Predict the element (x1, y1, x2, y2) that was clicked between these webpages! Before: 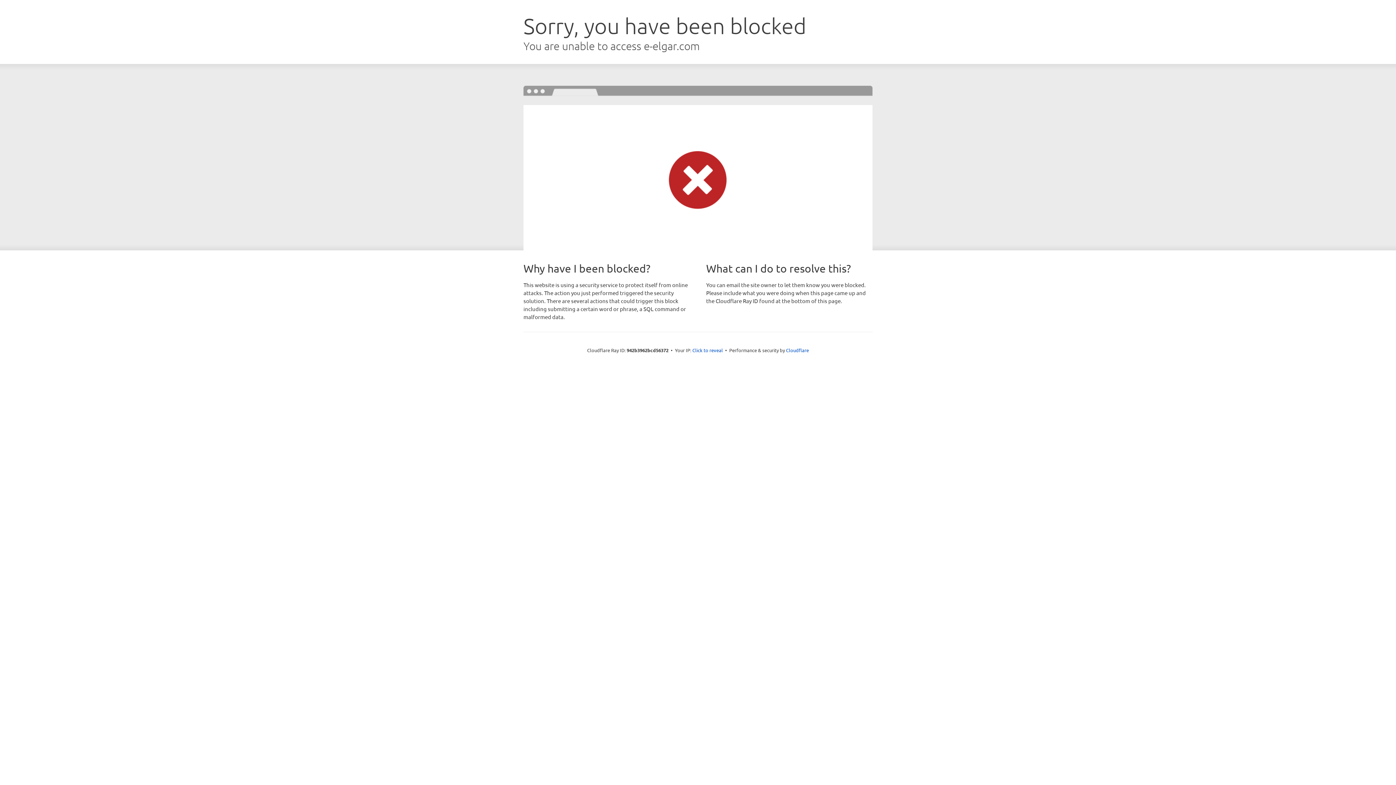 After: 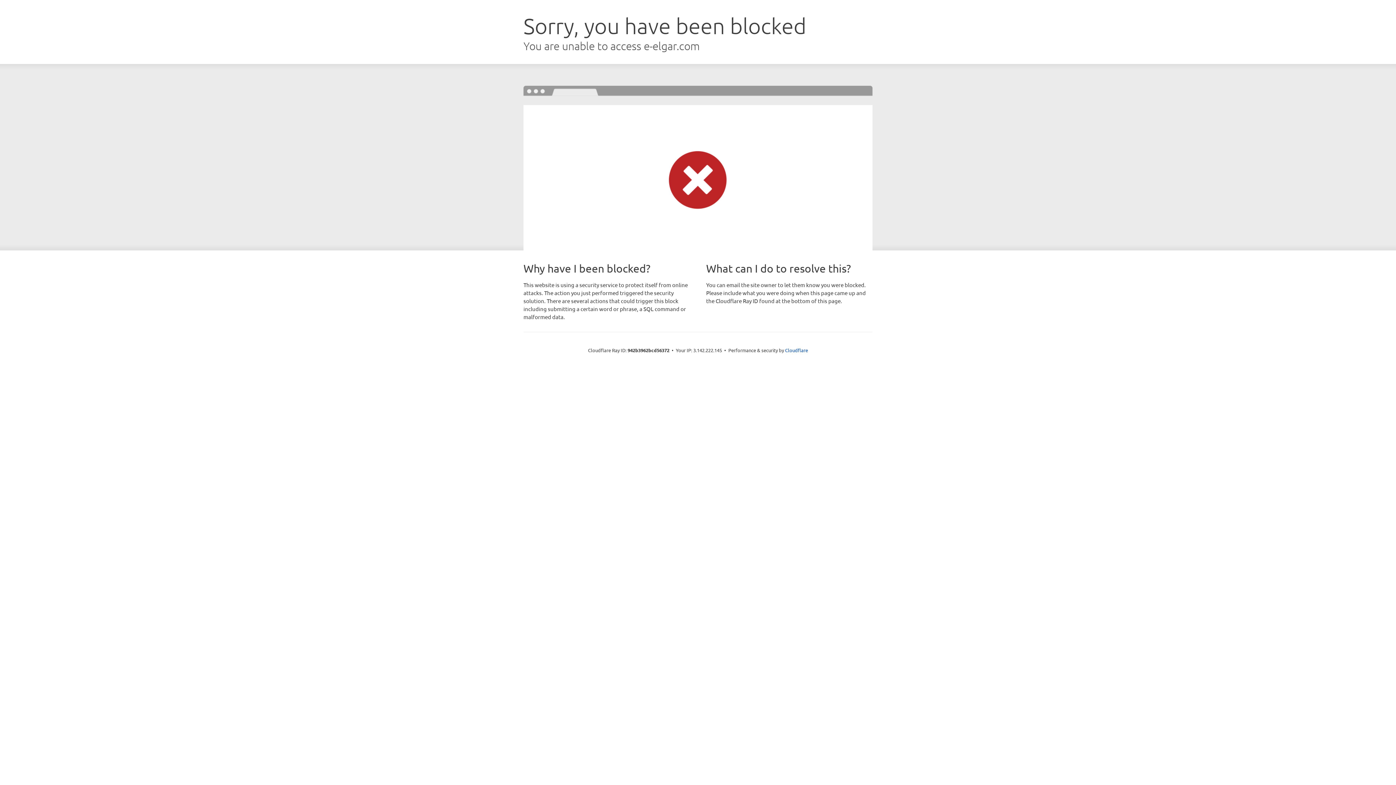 Action: bbox: (692, 346, 723, 353) label: Click to reveal